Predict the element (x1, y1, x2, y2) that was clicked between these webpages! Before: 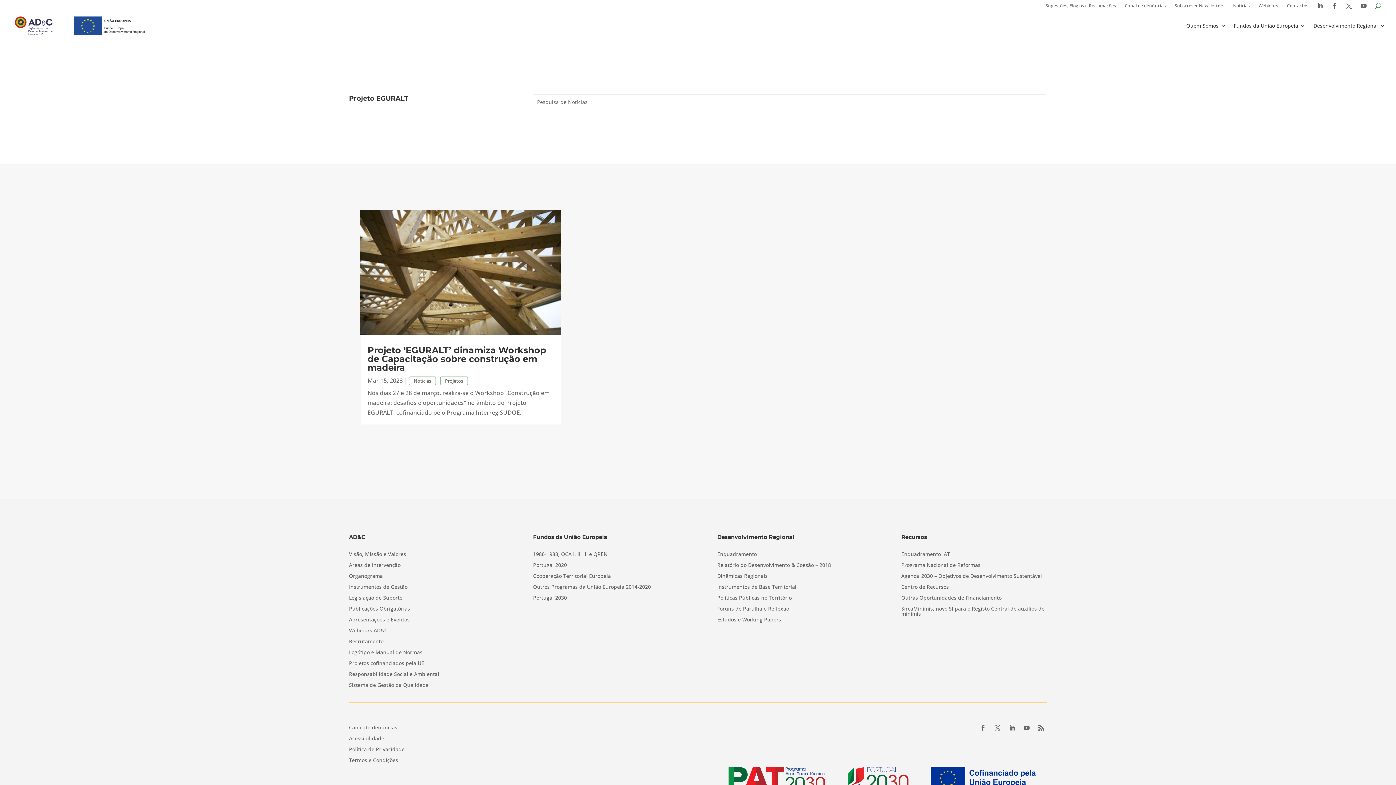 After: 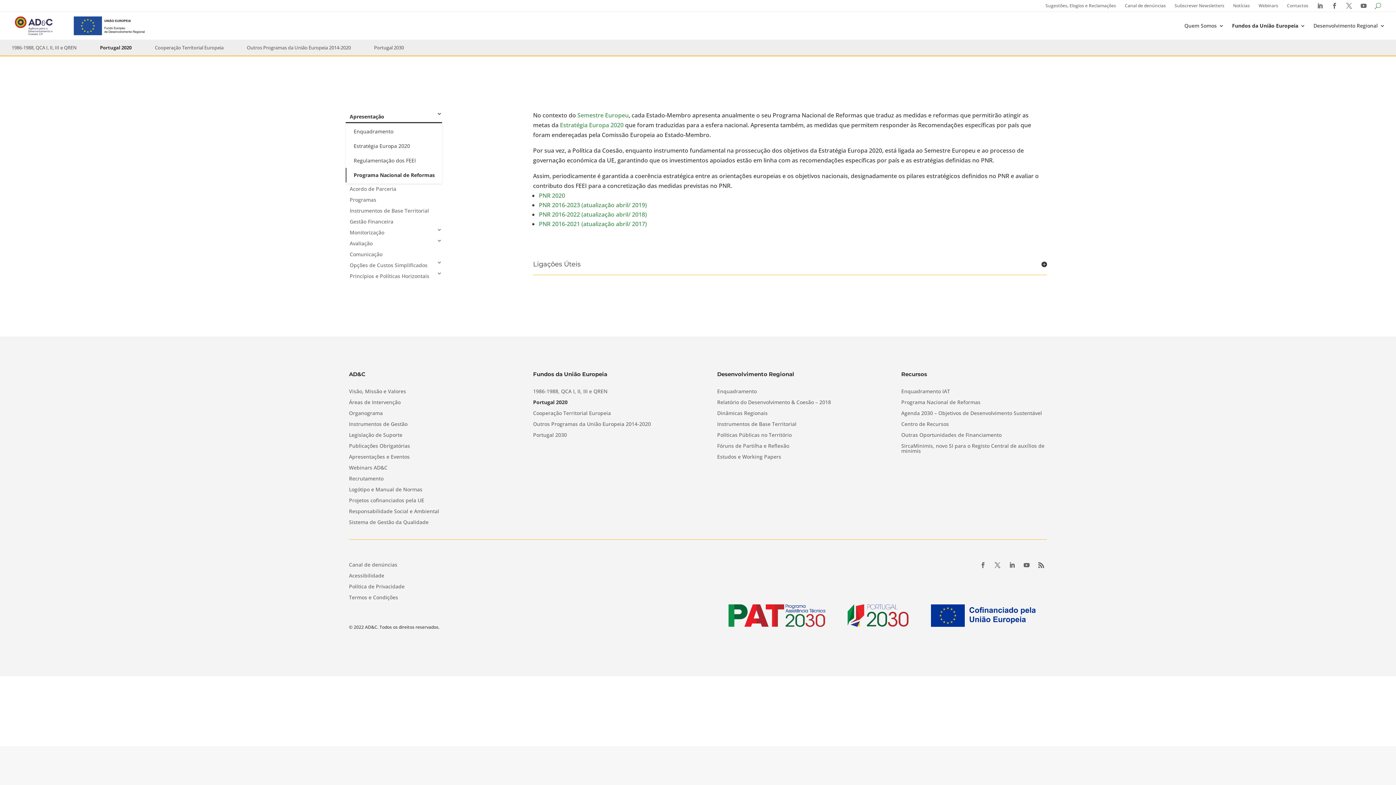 Action: label: Programa Nacional de Reformas bbox: (901, 562, 980, 570)